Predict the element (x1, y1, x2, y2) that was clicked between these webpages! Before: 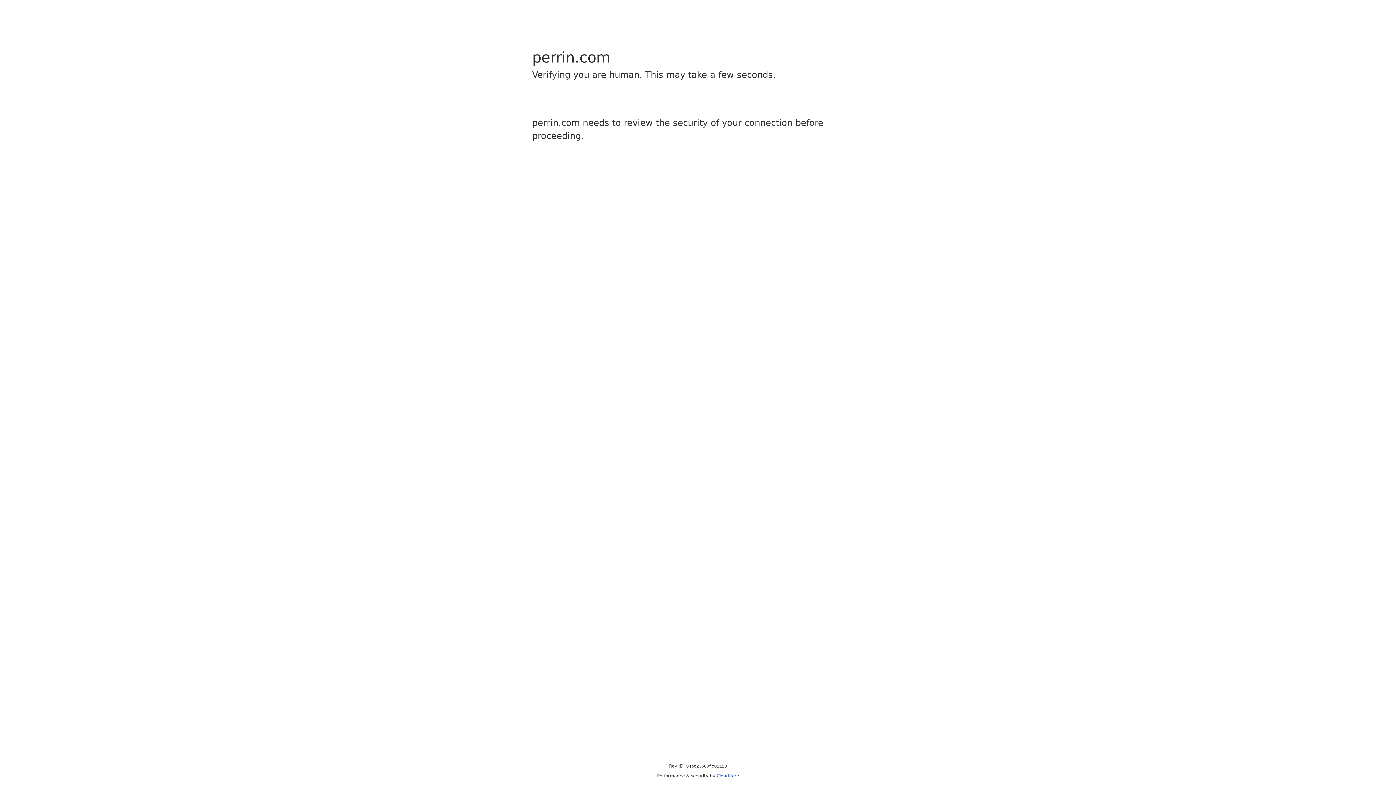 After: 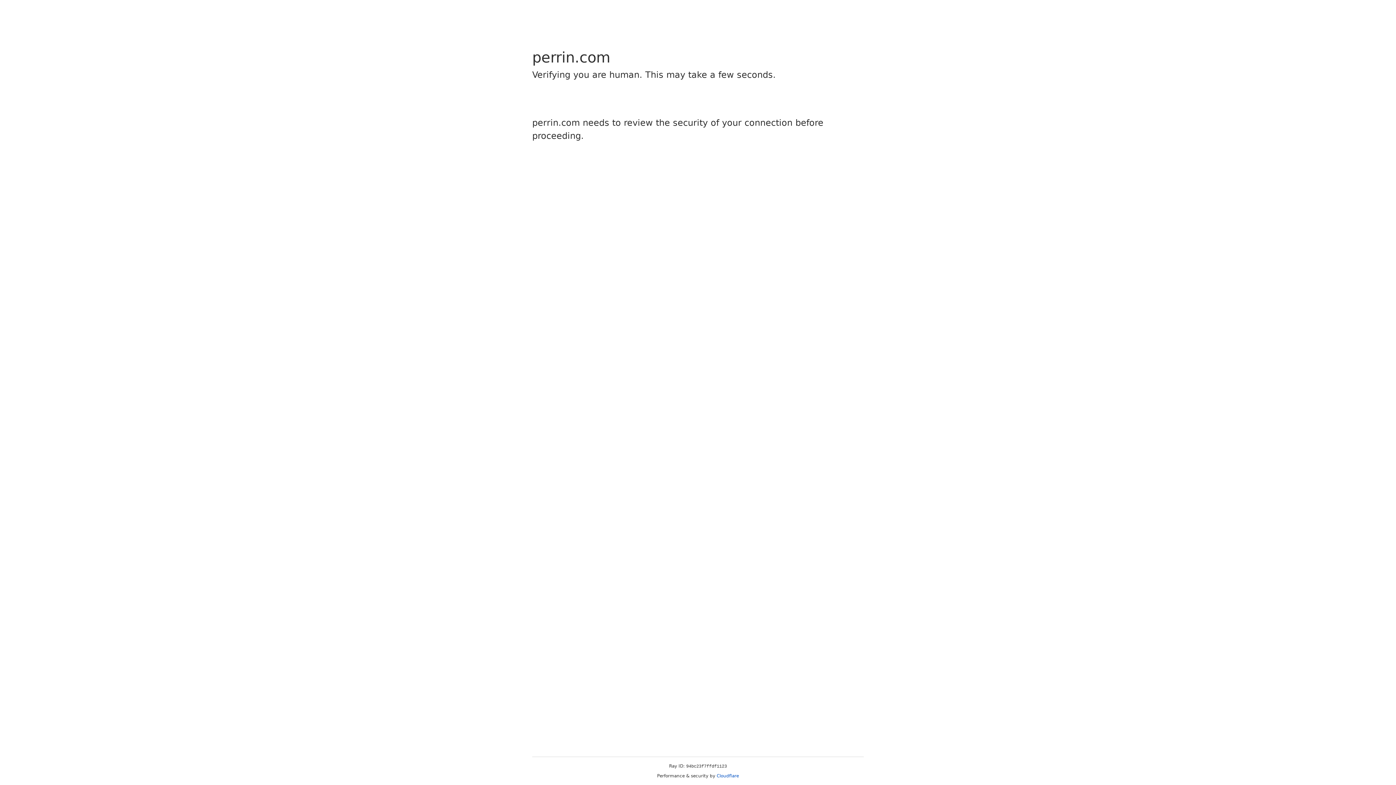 Action: bbox: (716, 773, 739, 778) label: Cloudflare